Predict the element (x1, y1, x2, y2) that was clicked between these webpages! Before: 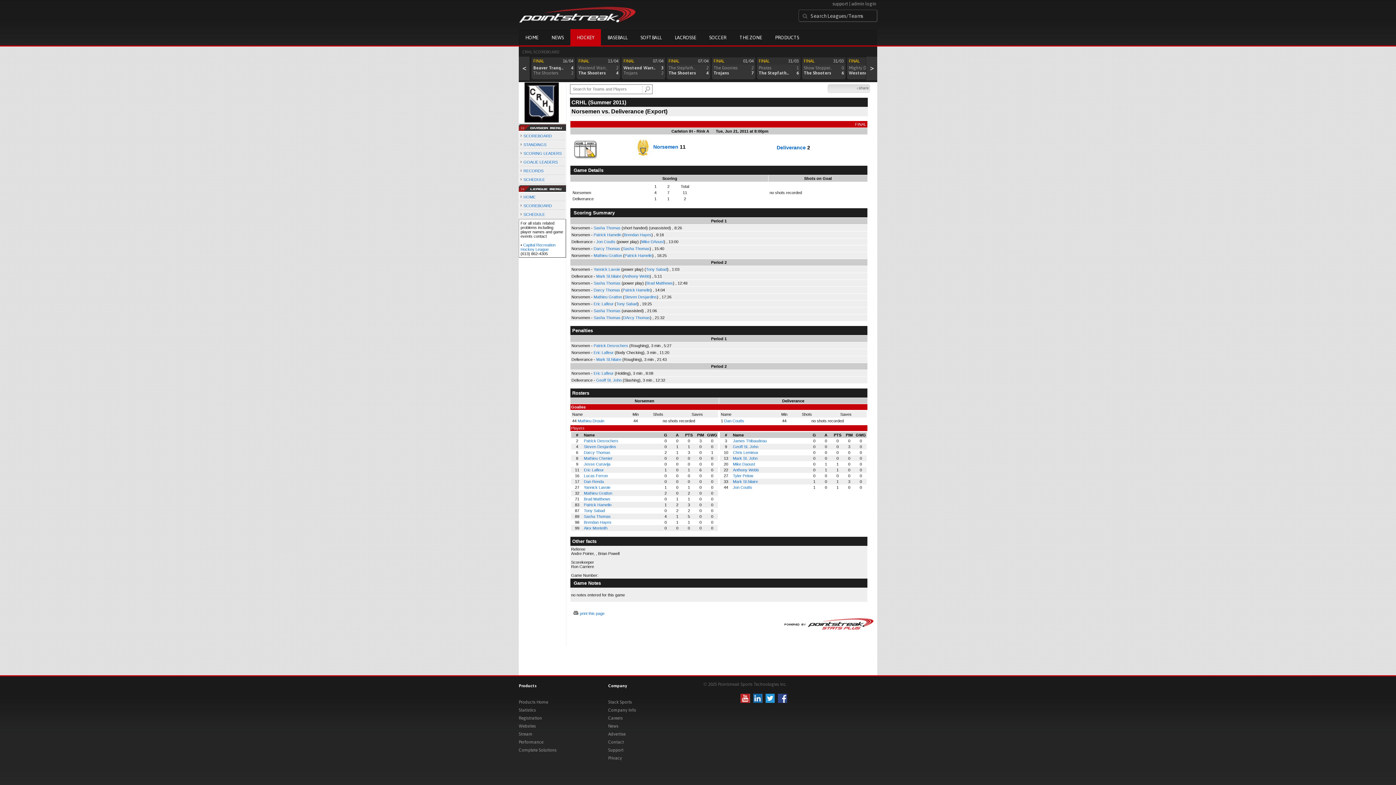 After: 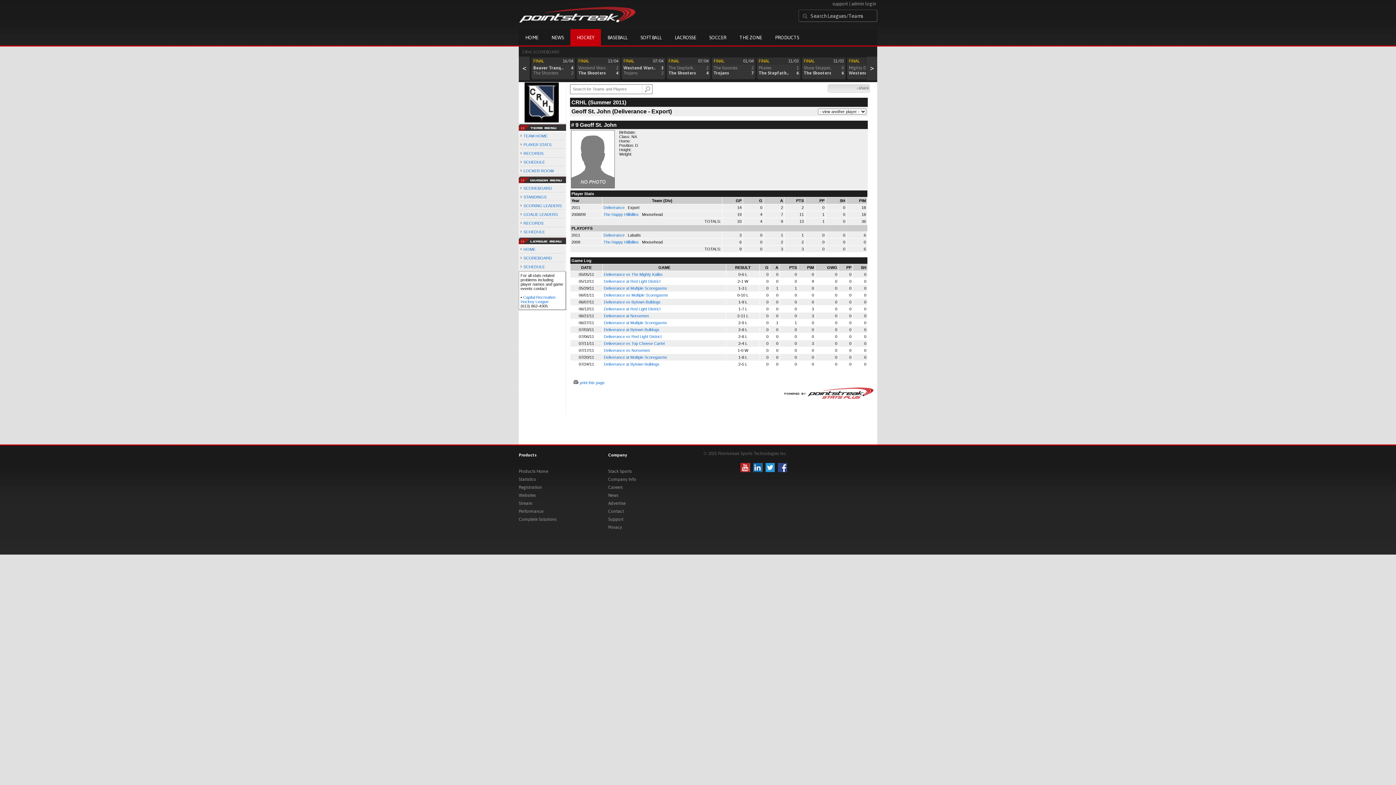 Action: bbox: (596, 378, 621, 382) label: Geoff St. John